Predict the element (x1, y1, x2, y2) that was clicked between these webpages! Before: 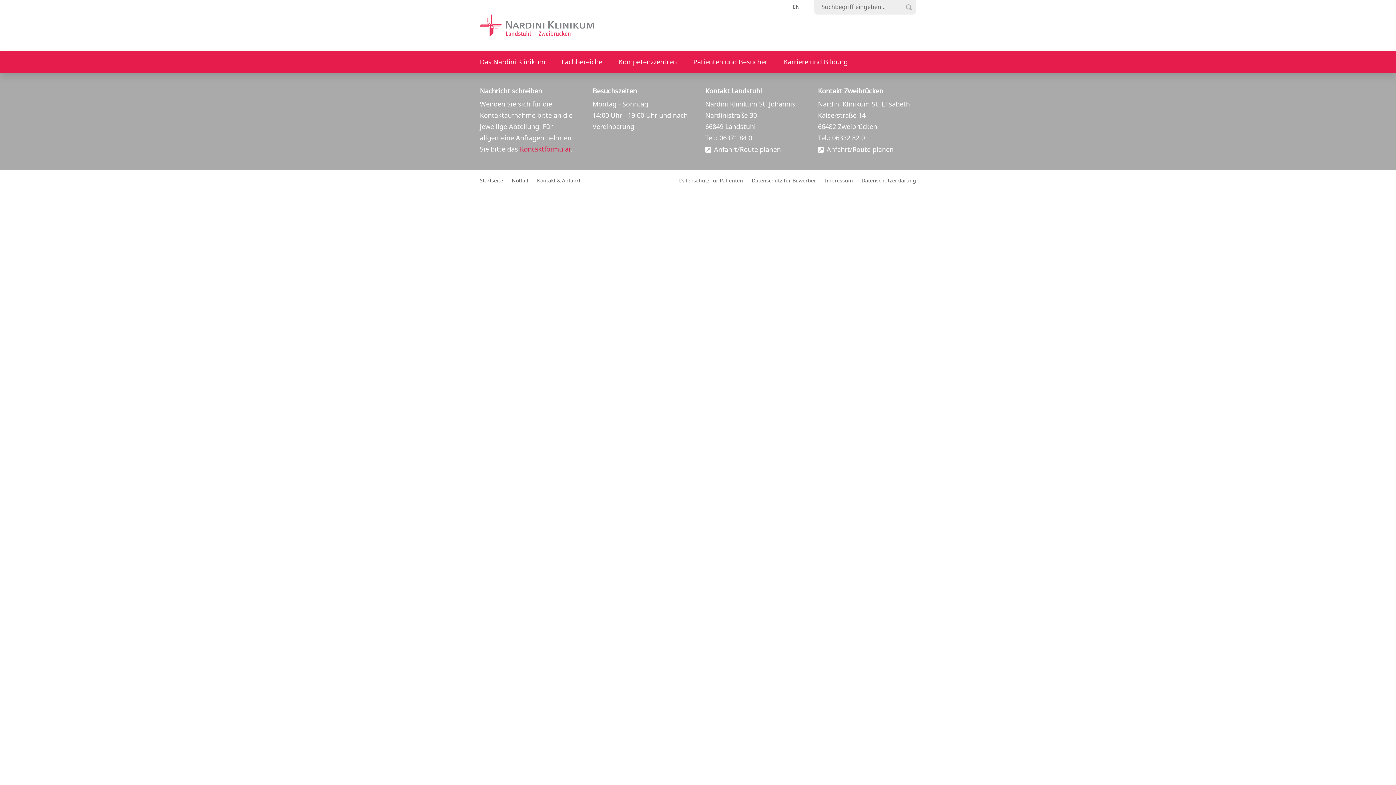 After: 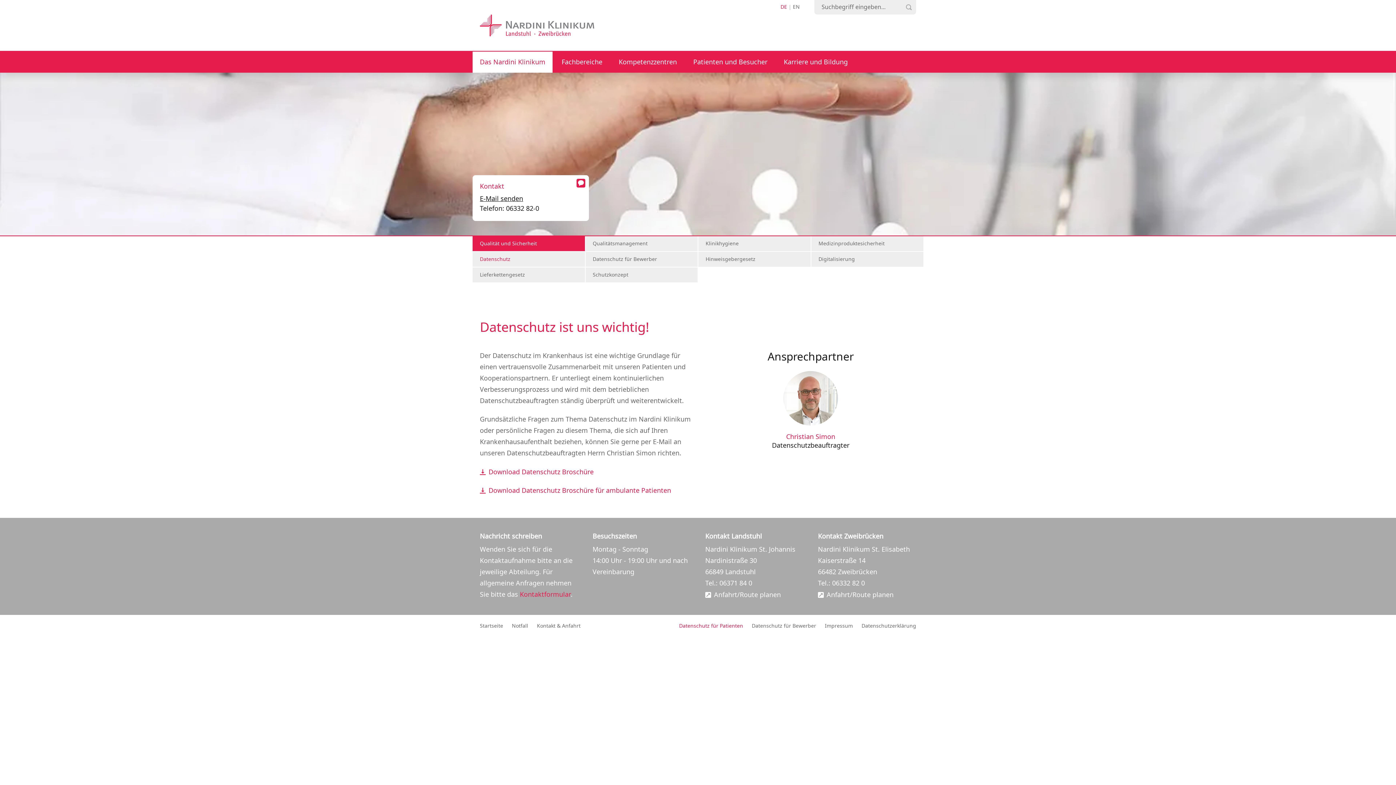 Action: bbox: (679, 177, 743, 184) label: Datenschutz für Patienten